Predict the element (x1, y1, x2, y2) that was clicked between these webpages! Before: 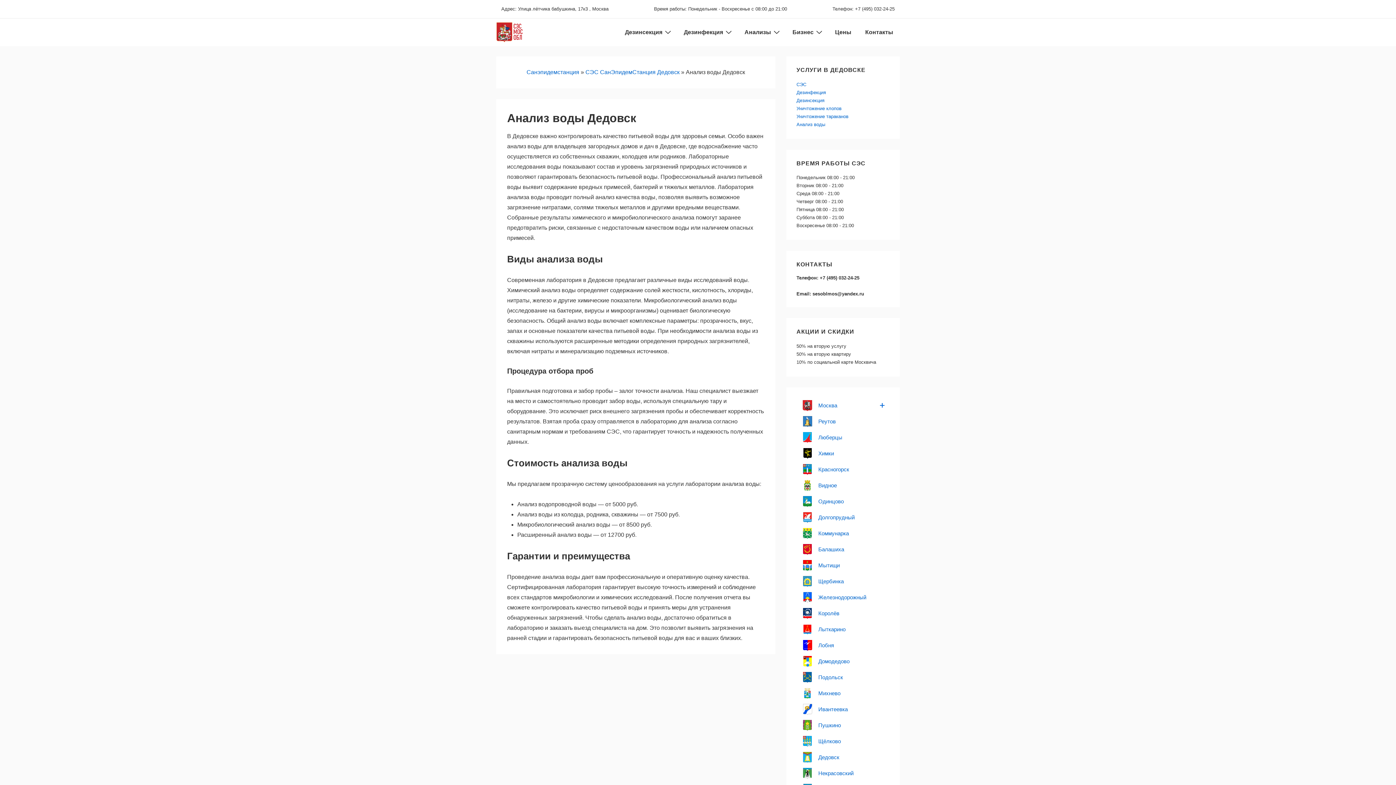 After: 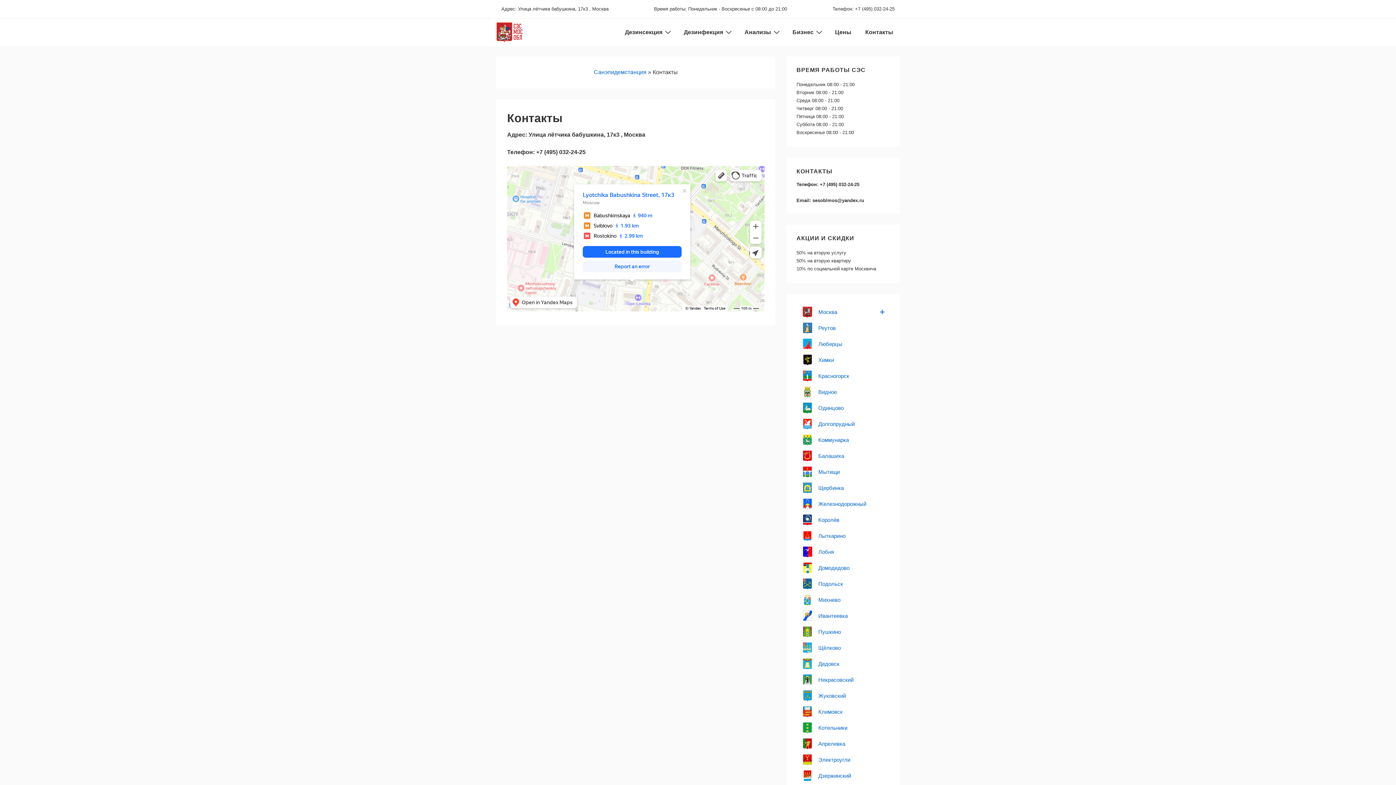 Action: label: Контакты bbox: (858, 23, 900, 41)